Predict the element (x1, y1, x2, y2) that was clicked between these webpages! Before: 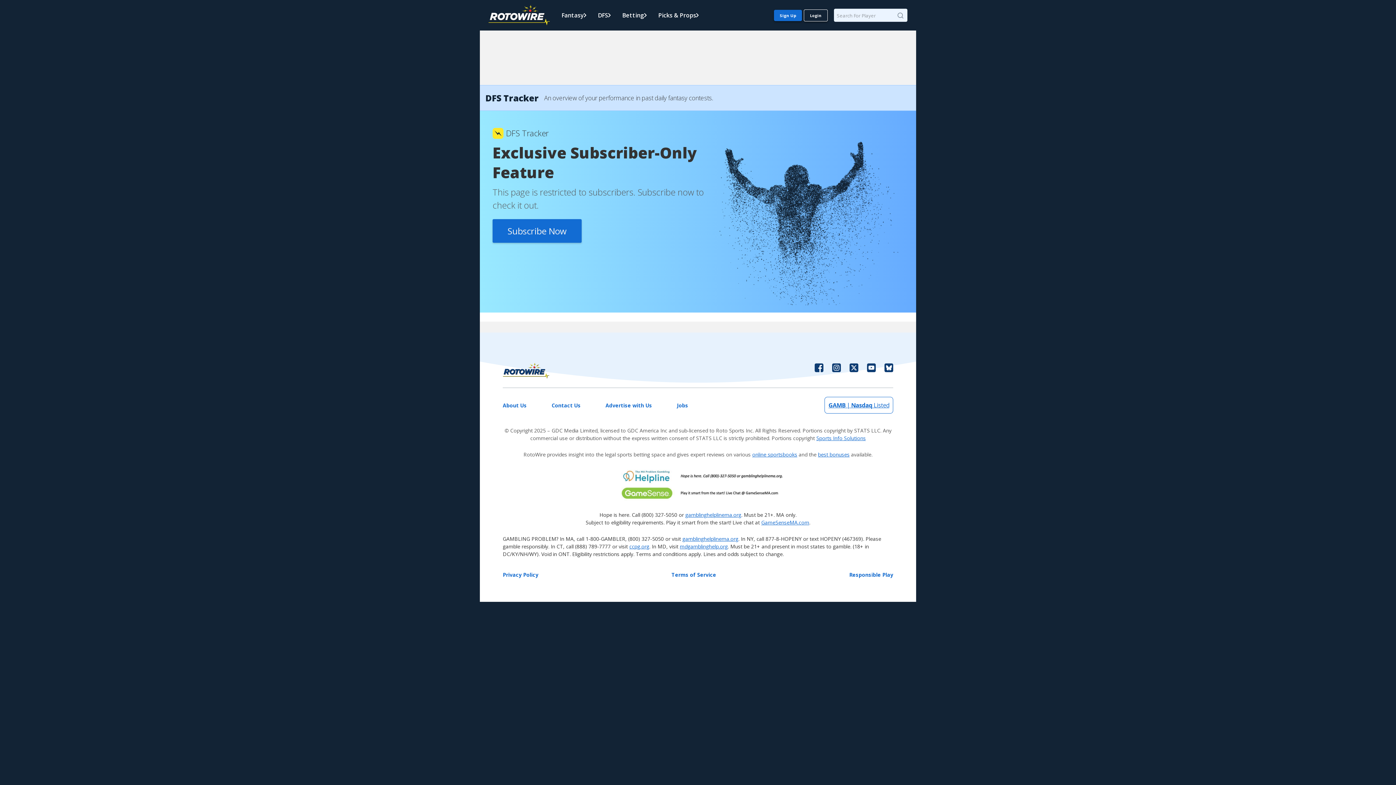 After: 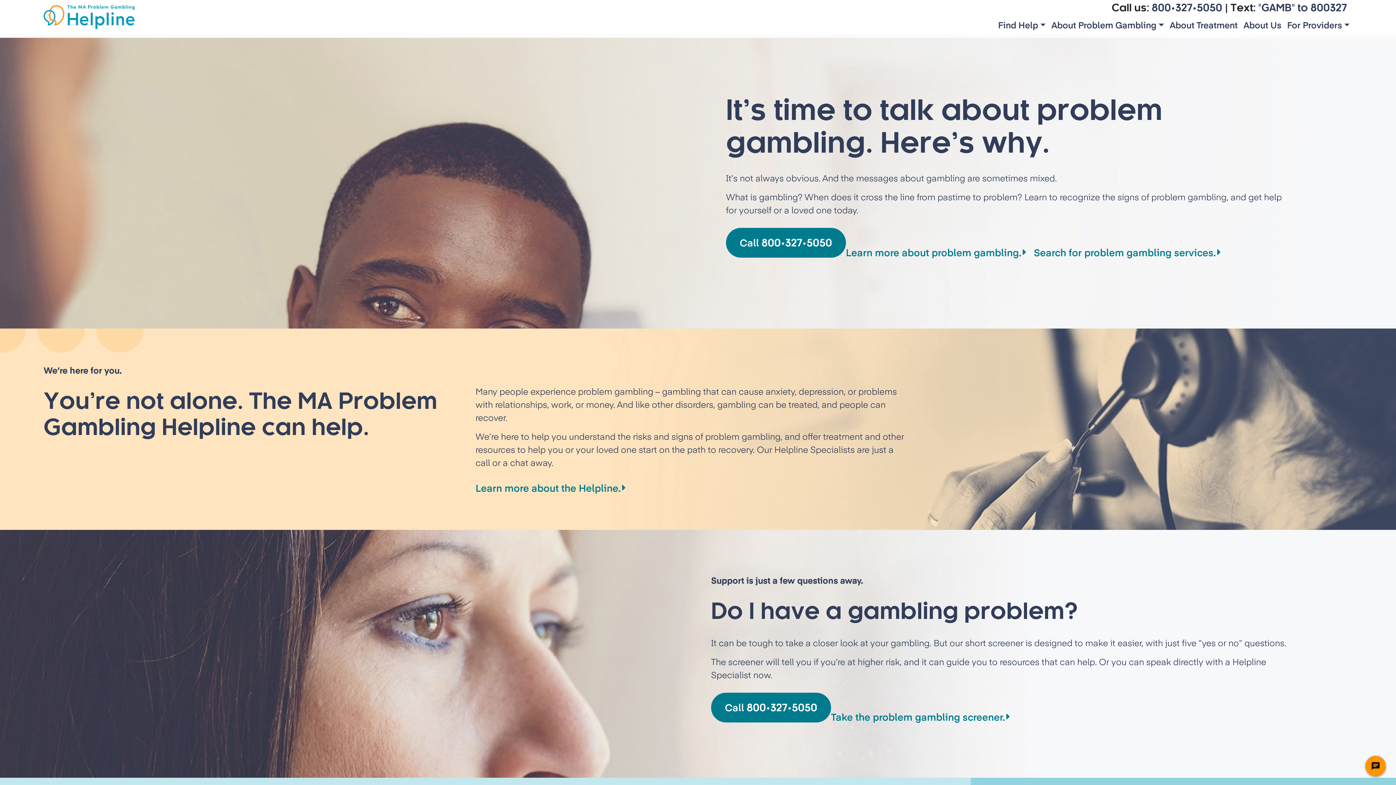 Action: label: gamblinghelplinema.org bbox: (682, 535, 738, 542)